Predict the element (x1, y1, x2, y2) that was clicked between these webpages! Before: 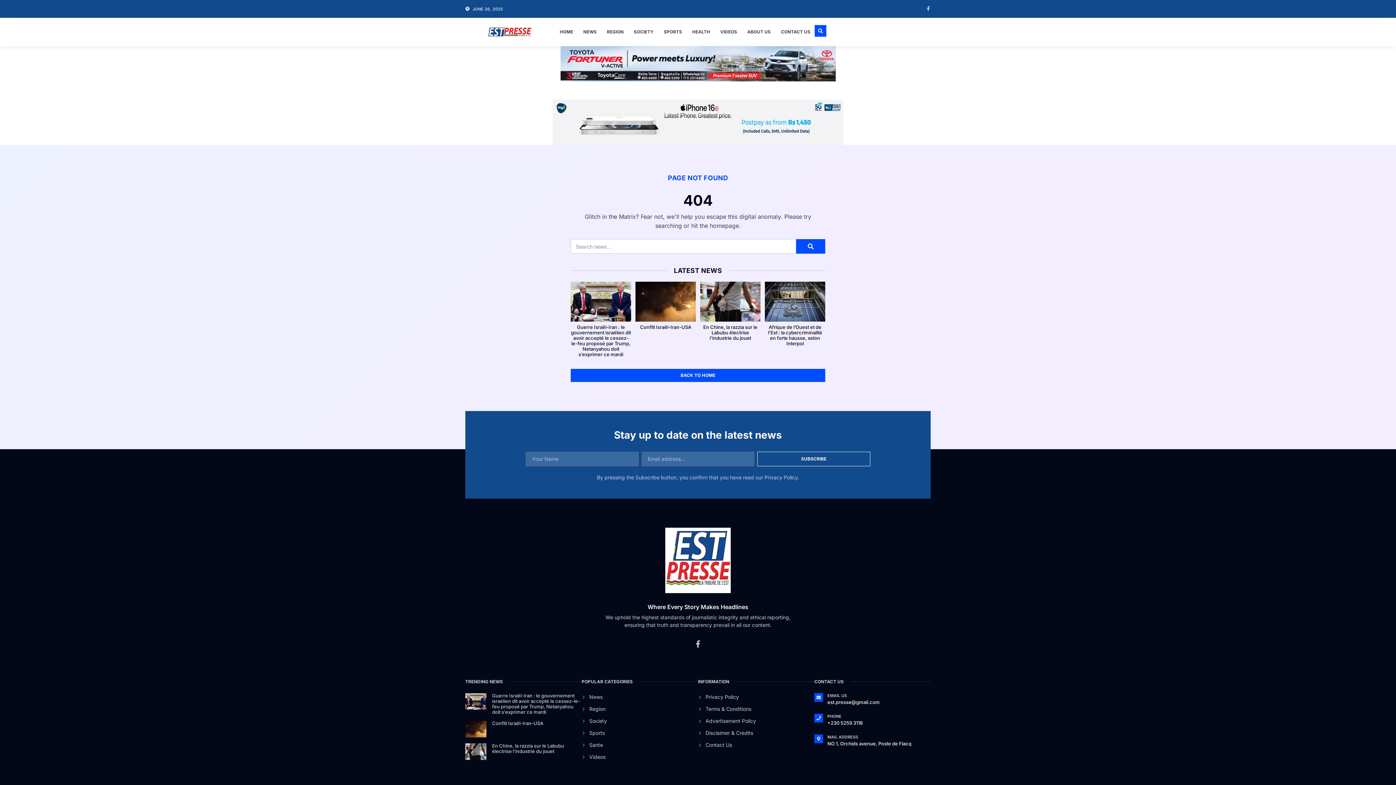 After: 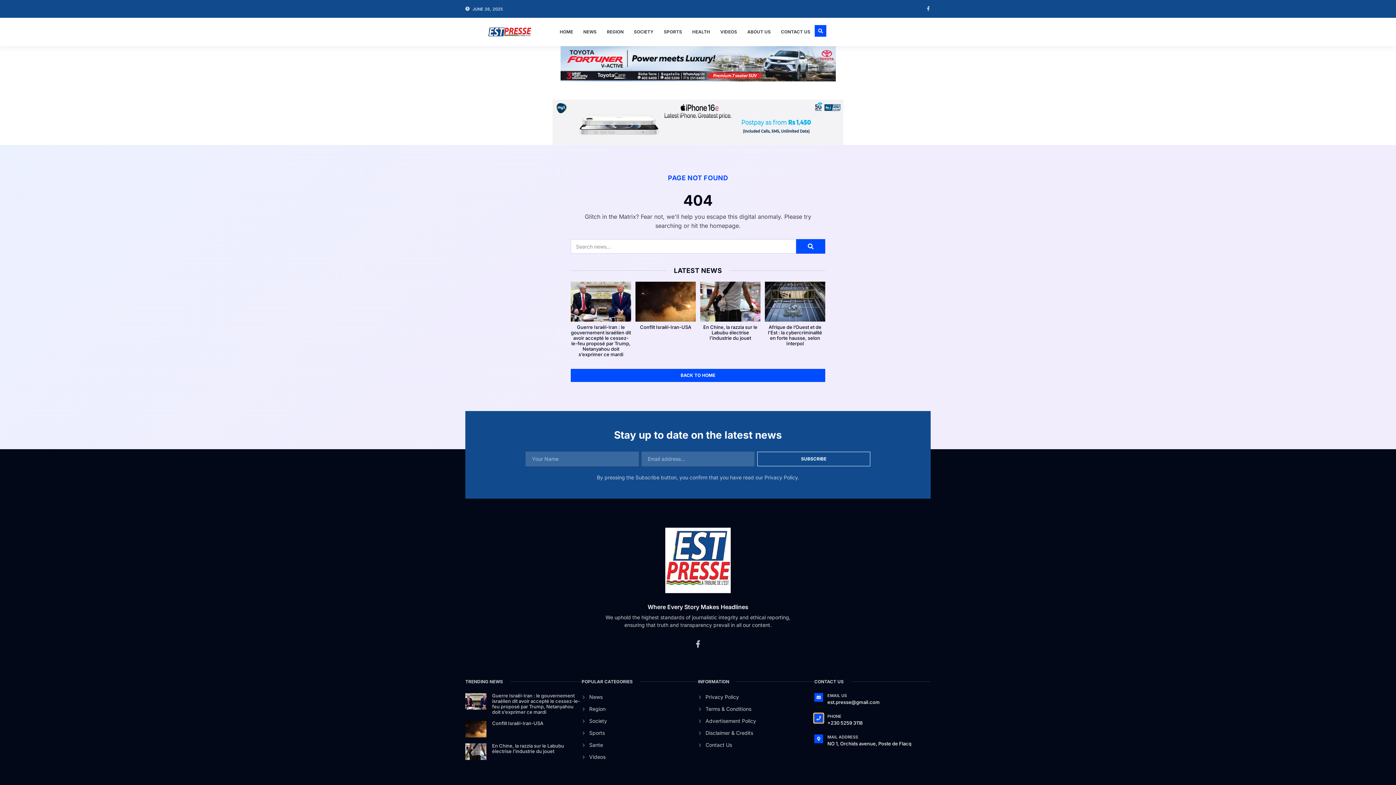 Action: bbox: (814, 714, 823, 722) label: Phone